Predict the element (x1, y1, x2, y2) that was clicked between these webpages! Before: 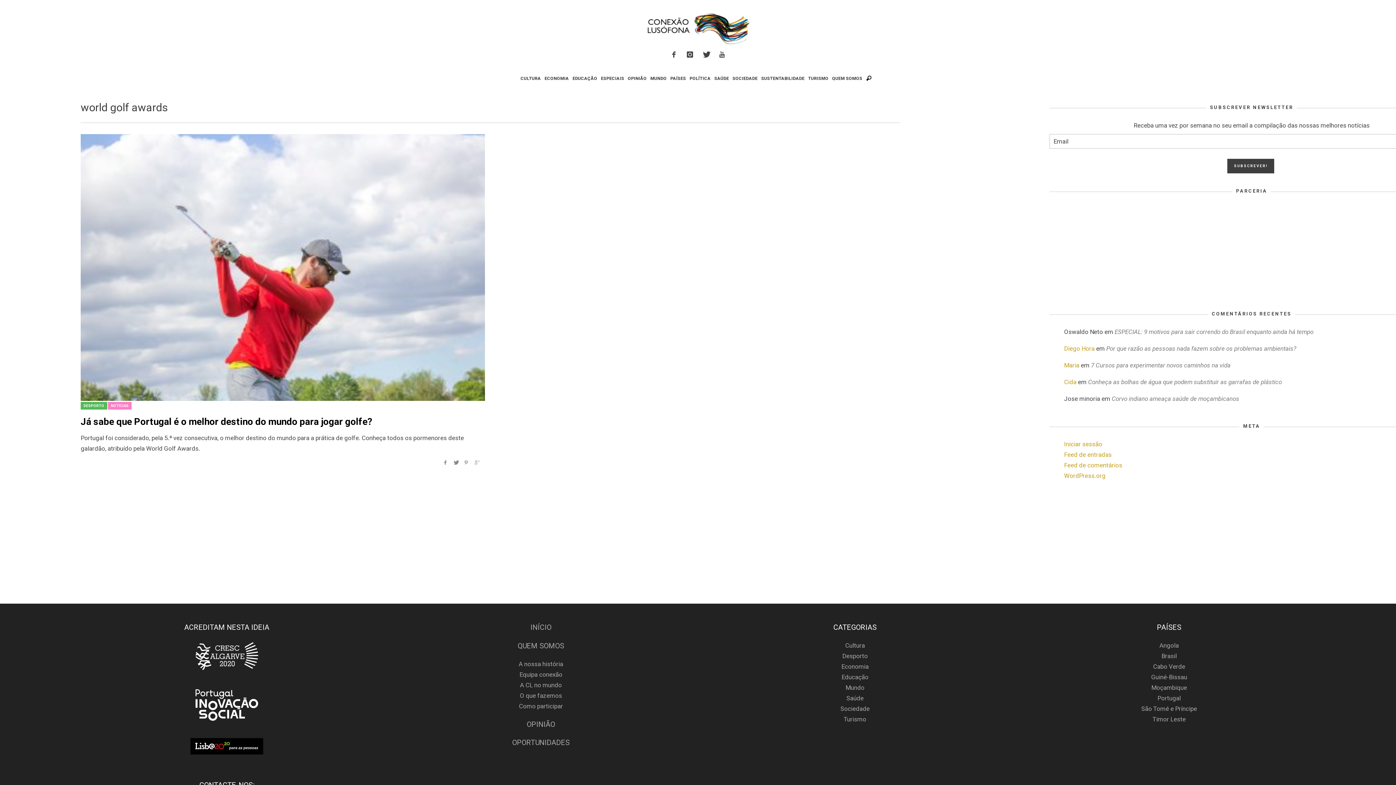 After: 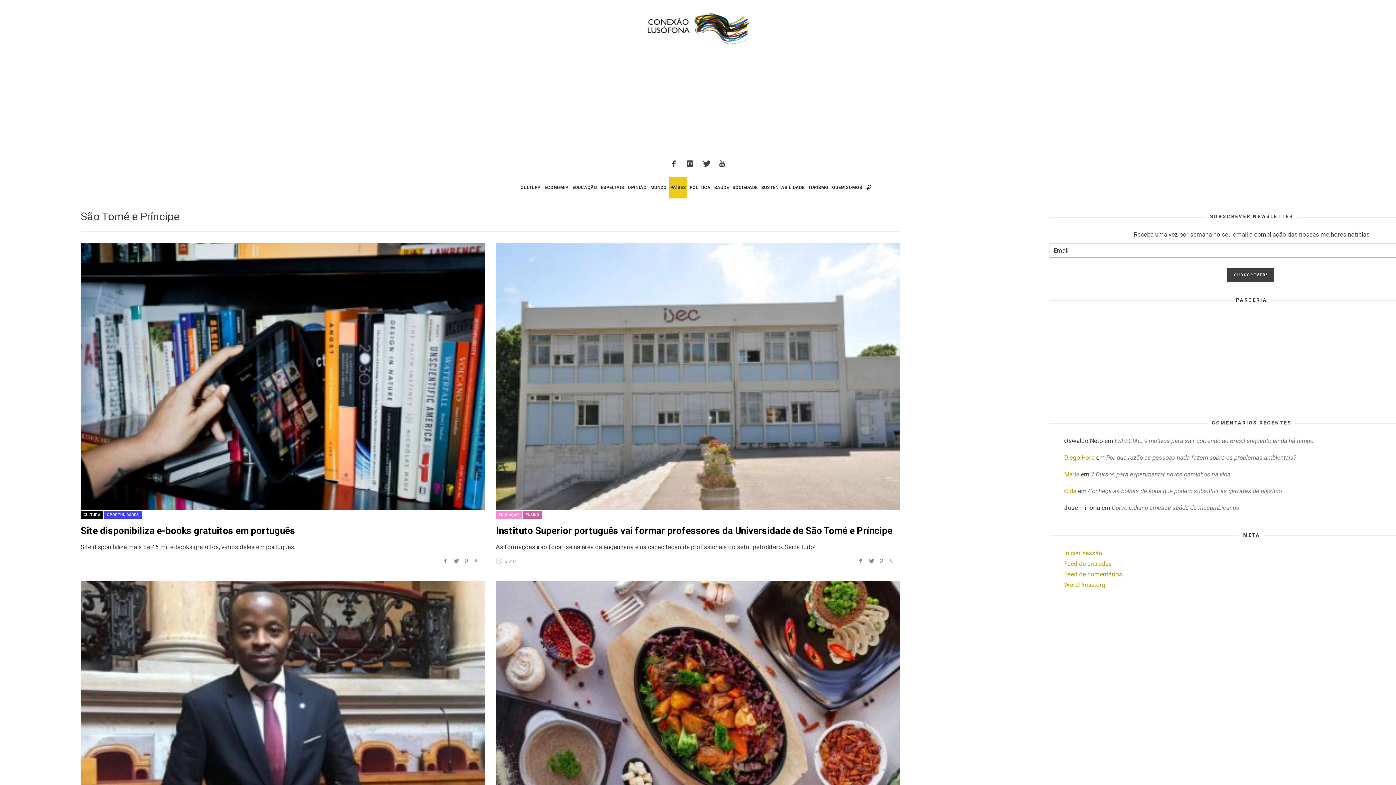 Action: bbox: (1141, 705, 1197, 712) label: São Tomé e Príncipe